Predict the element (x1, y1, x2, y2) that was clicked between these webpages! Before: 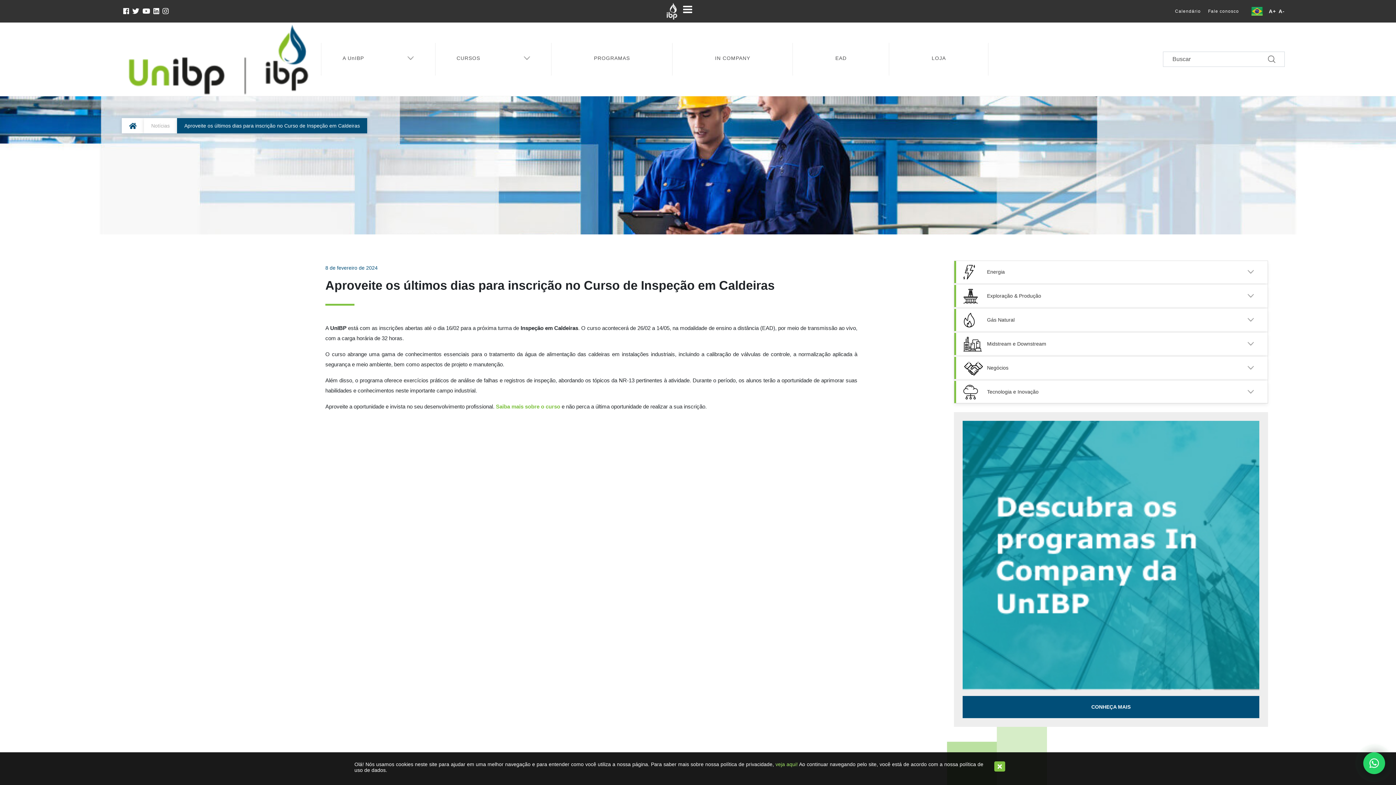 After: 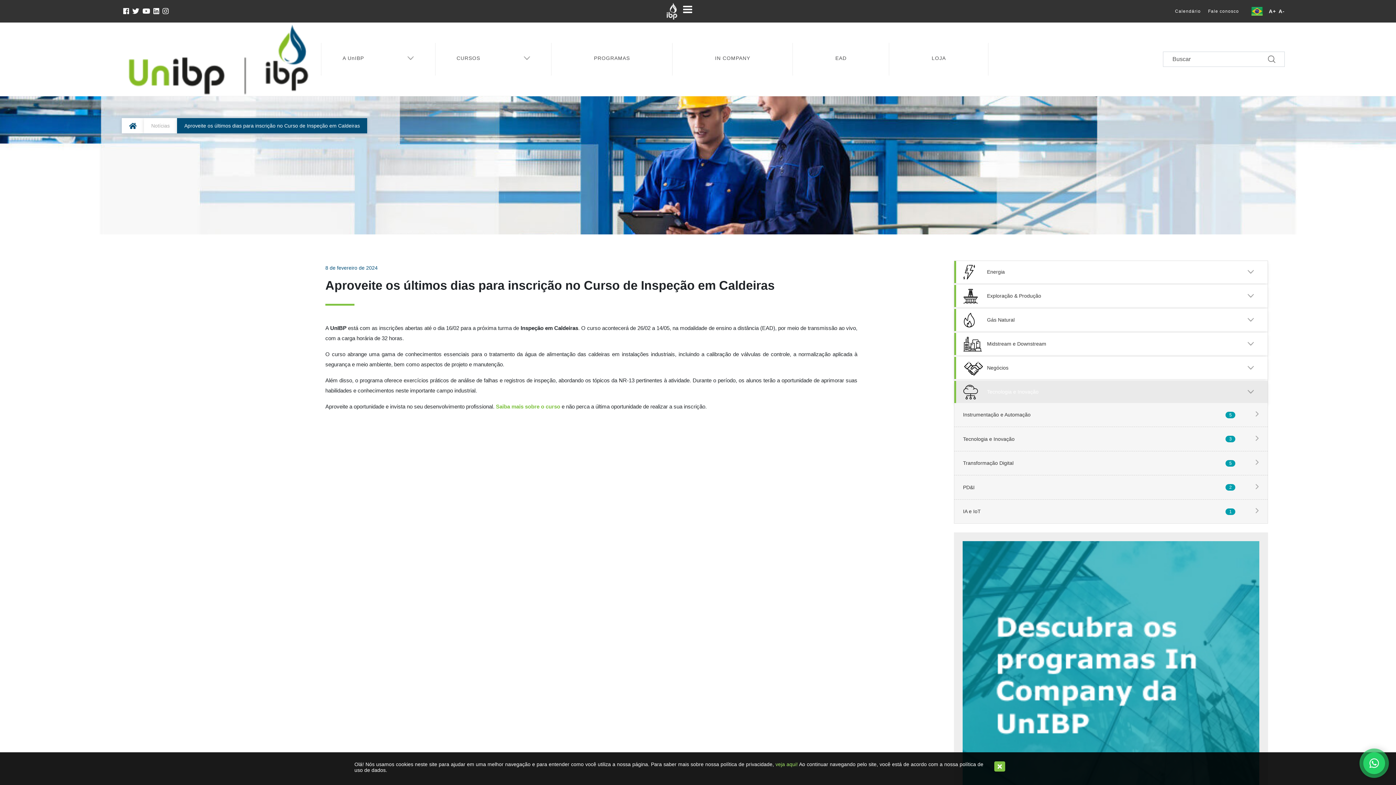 Action: bbox: (954, 381, 1268, 403) label: Tecnologia e Inovação